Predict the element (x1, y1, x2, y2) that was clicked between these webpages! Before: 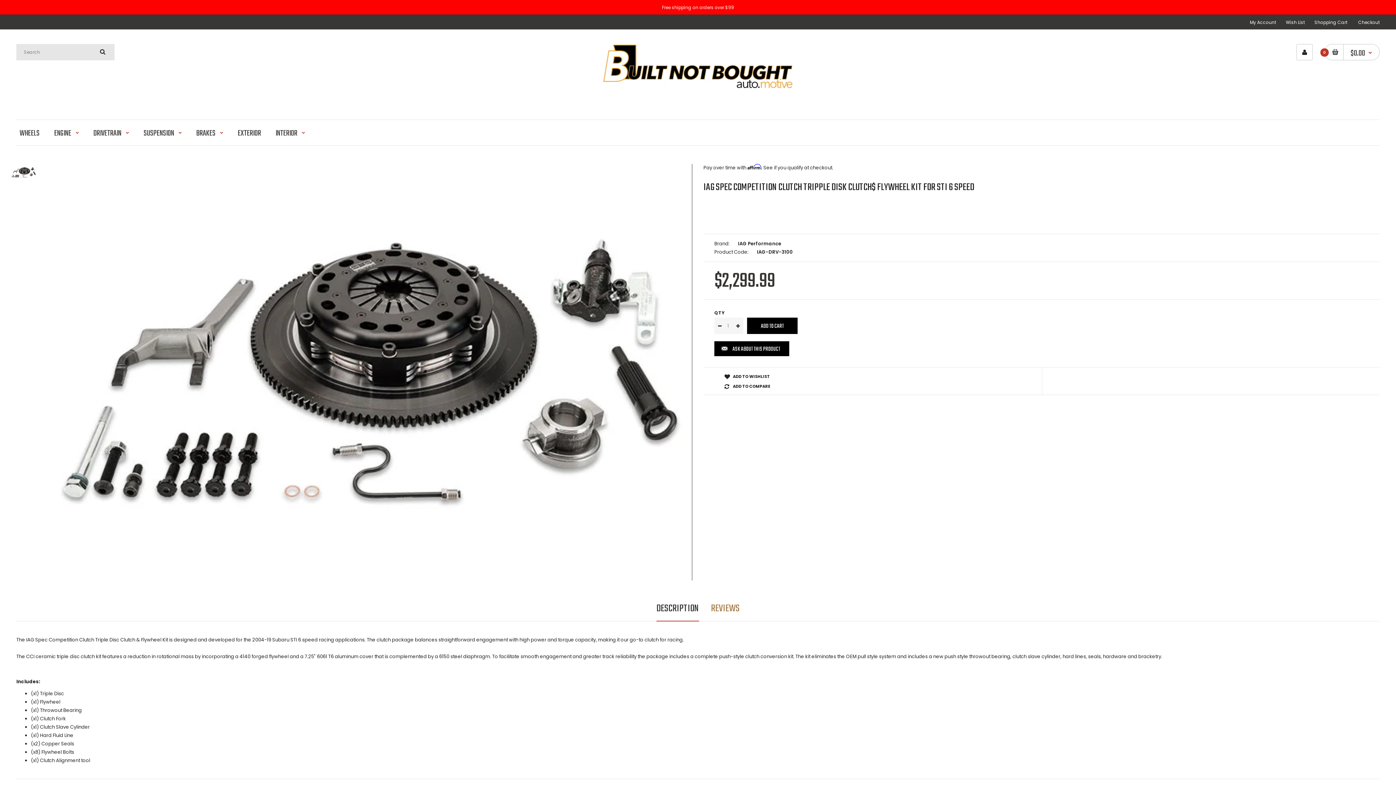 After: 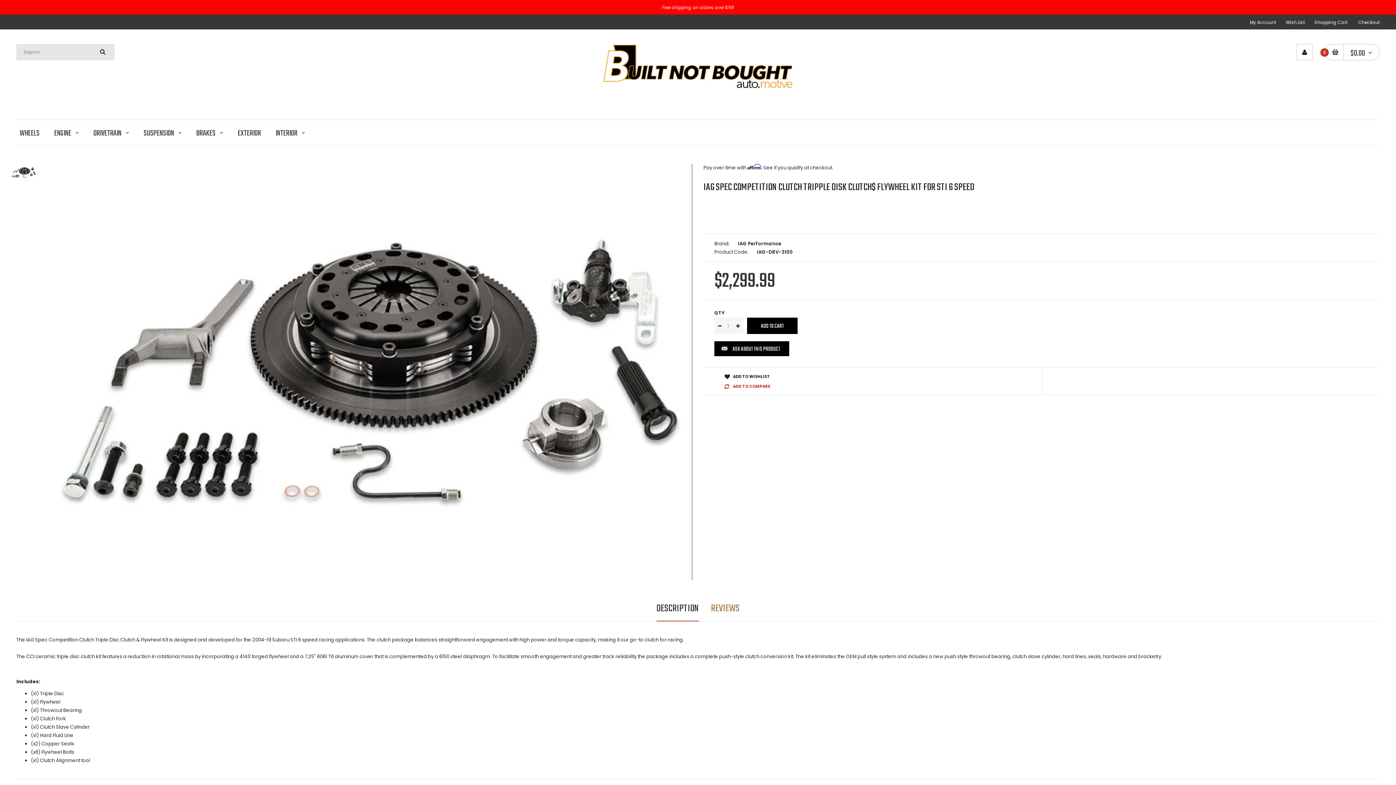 Action: label:  ADD TO COMPARE bbox: (724, 383, 1042, 389)